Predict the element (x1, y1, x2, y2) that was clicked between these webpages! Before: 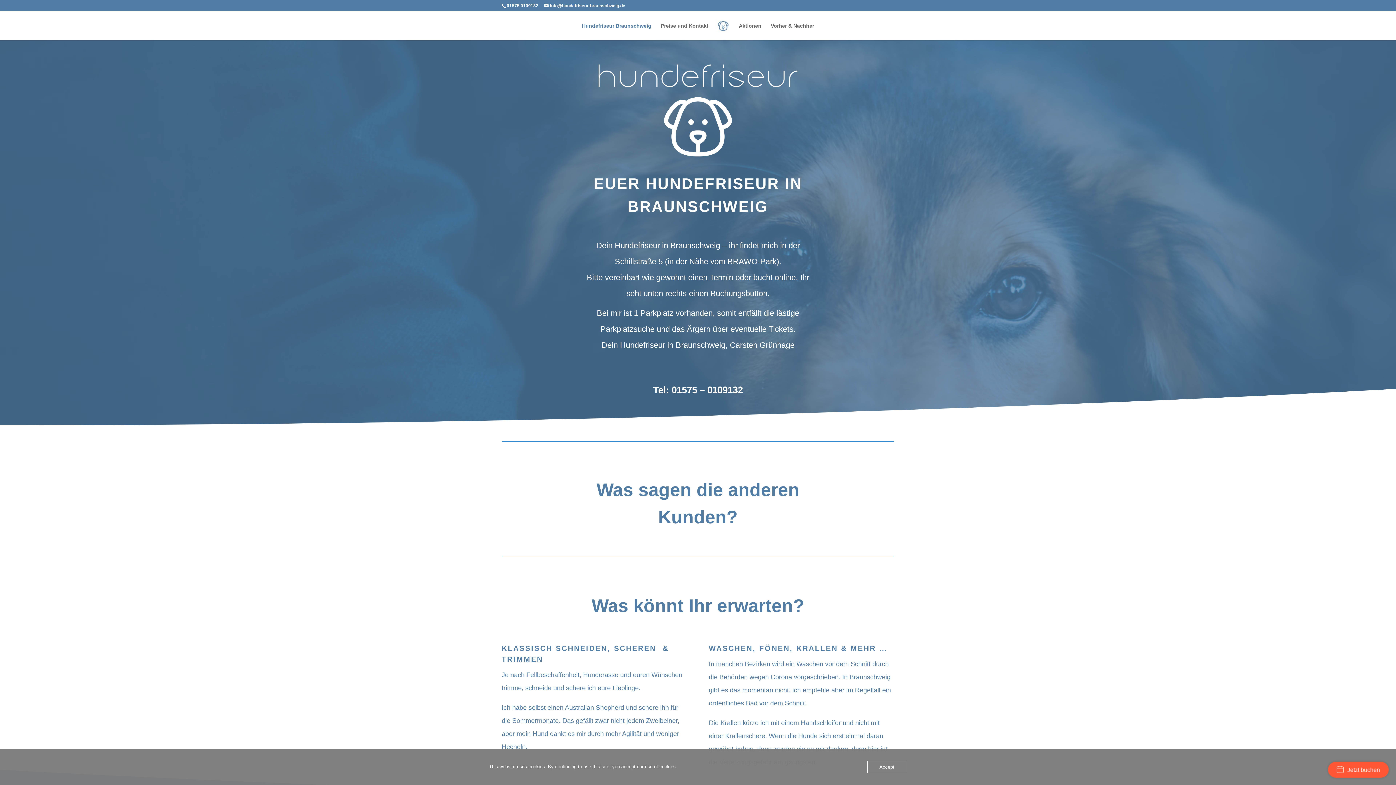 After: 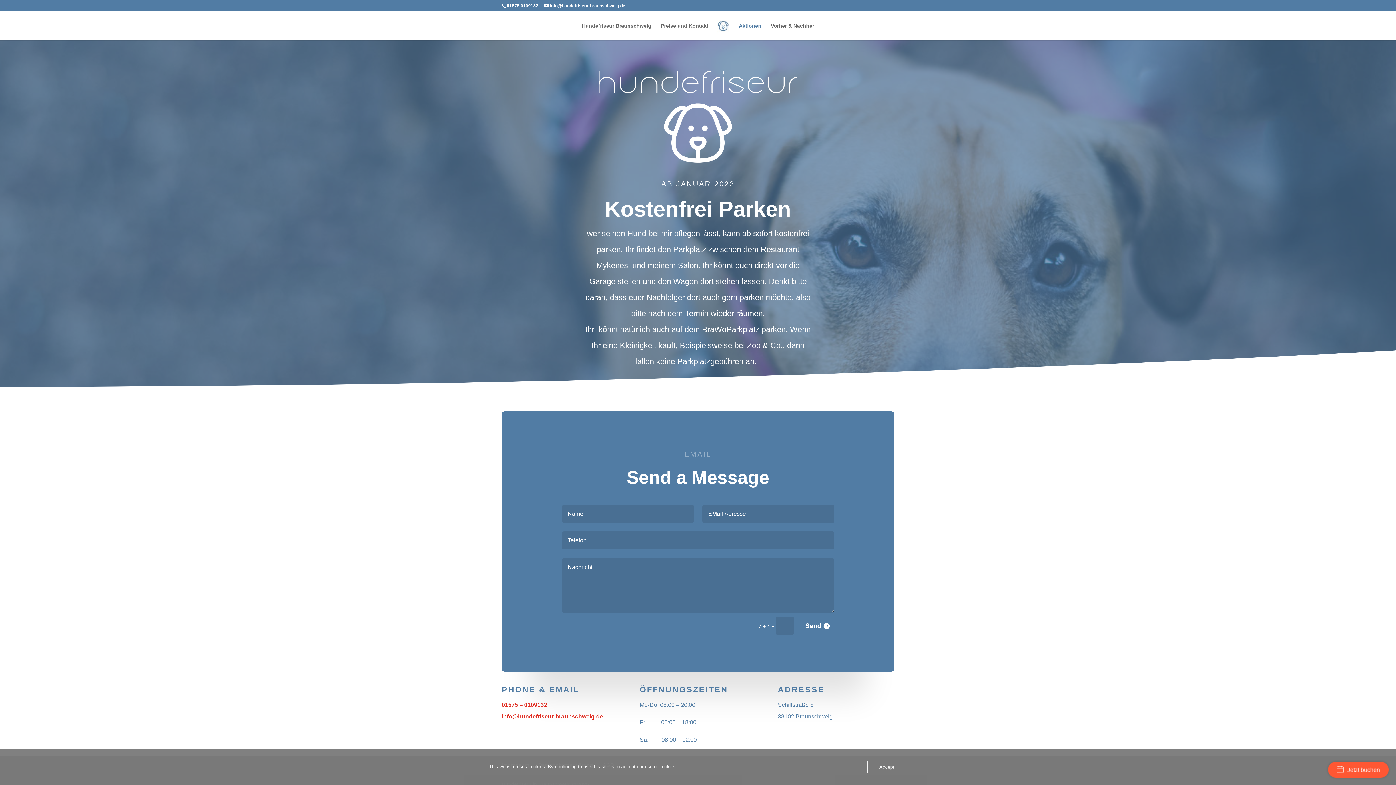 Action: bbox: (739, 23, 761, 40) label: Aktionen